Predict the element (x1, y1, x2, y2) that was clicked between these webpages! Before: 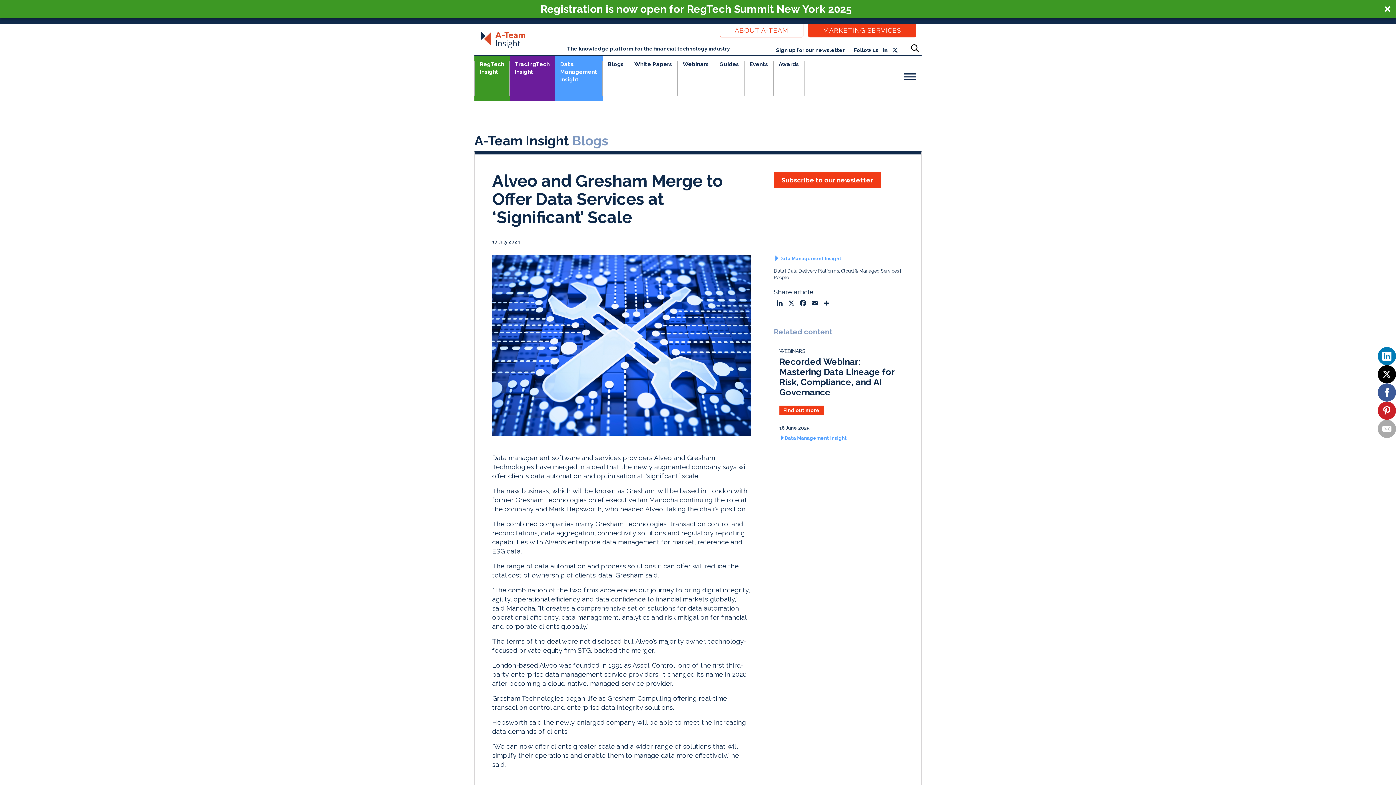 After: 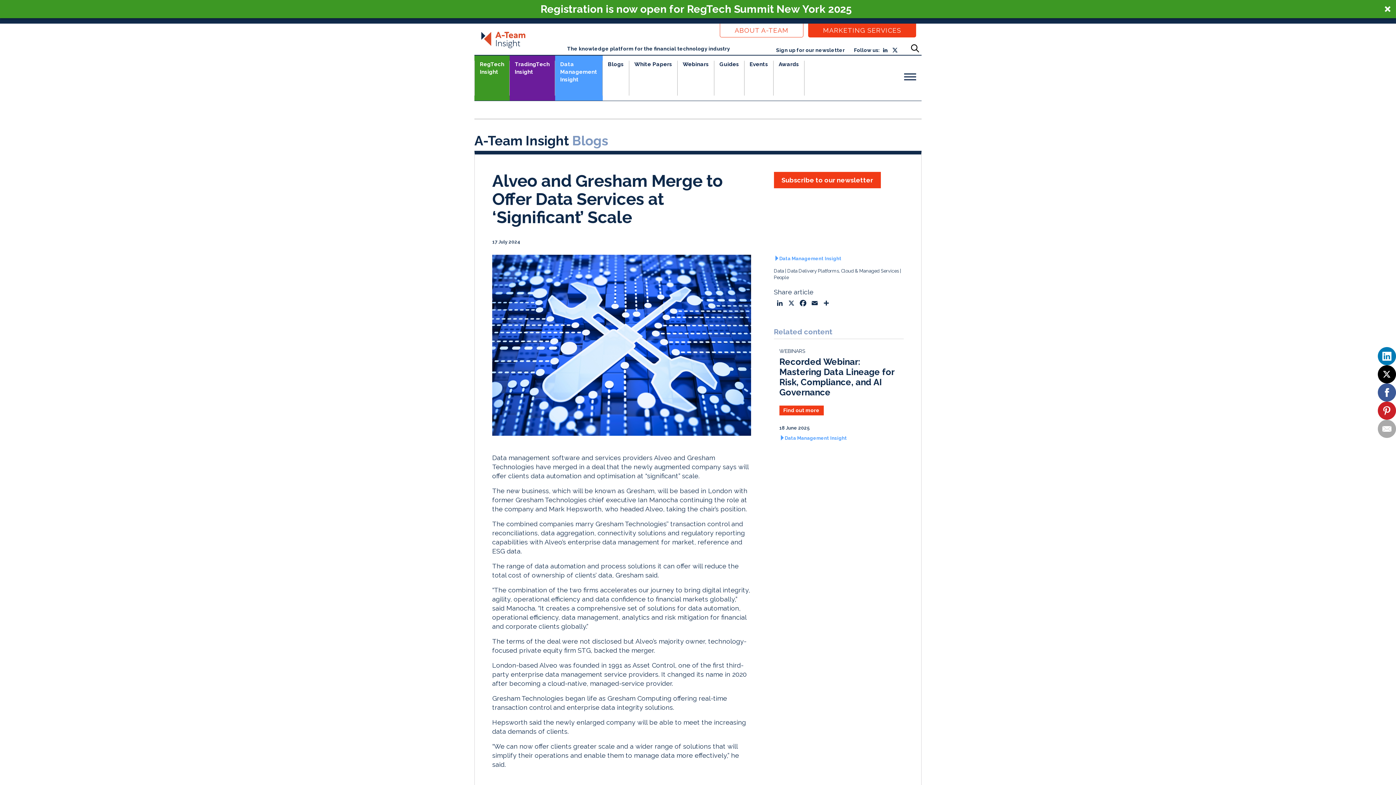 Action: bbox: (882, 47, 888, 52)